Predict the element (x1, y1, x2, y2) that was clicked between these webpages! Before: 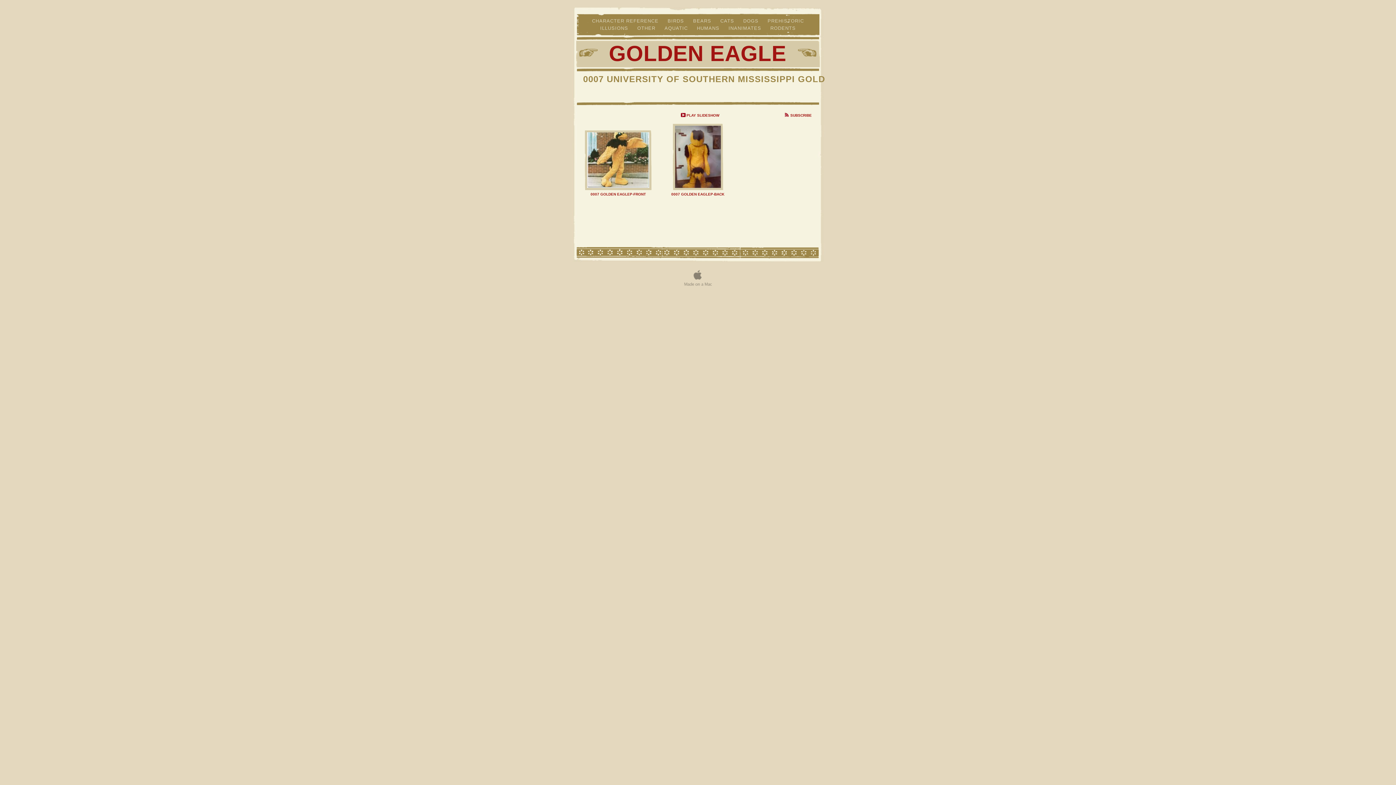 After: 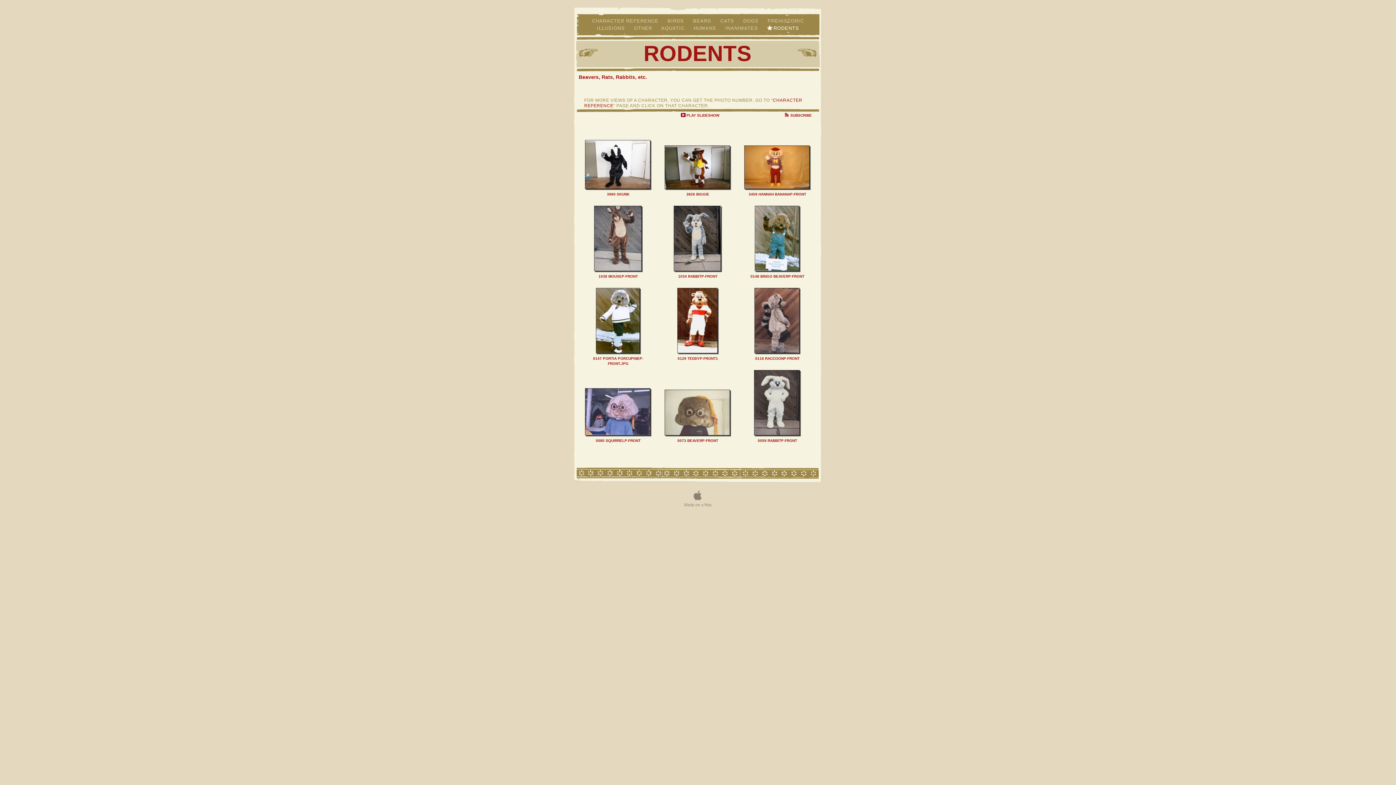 Action: bbox: (770, 25, 796, 30) label: RODENTS